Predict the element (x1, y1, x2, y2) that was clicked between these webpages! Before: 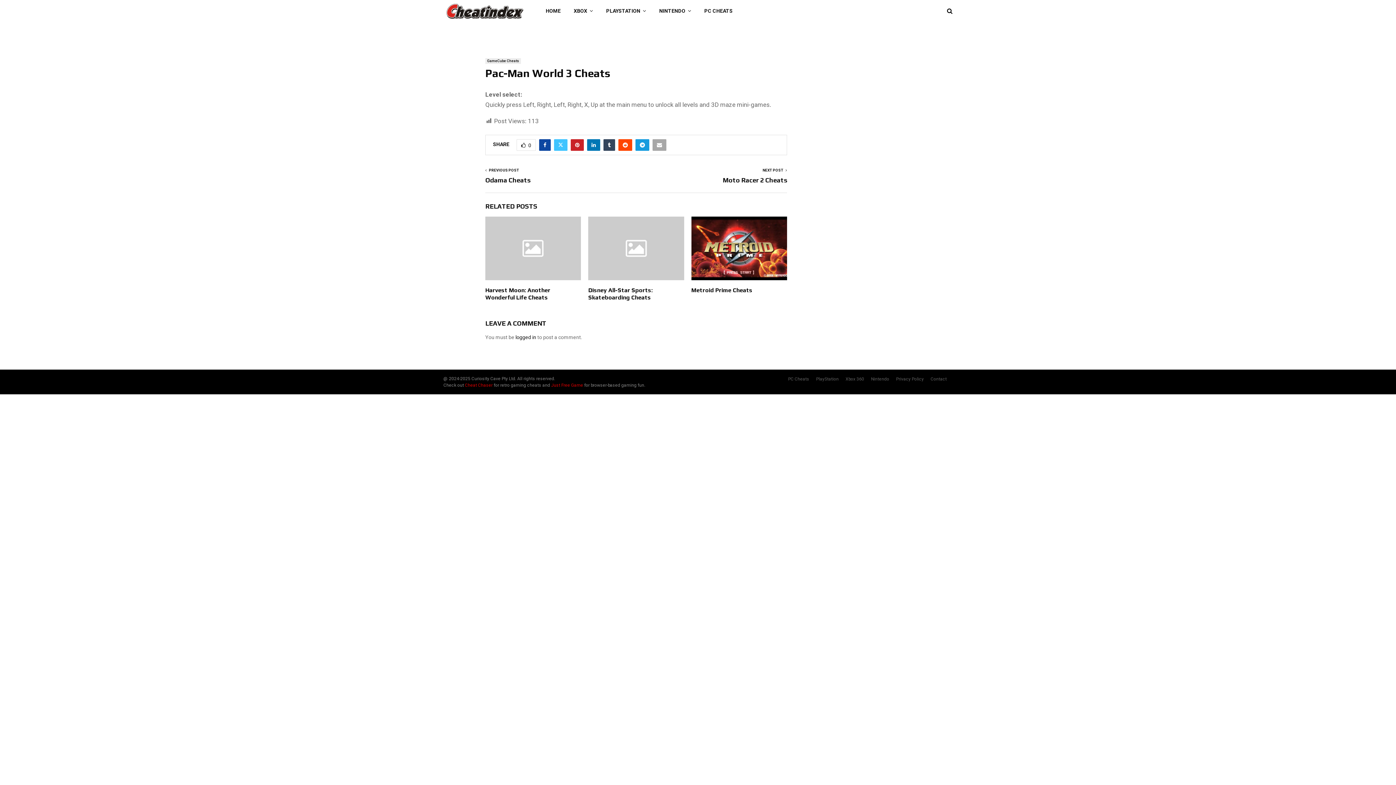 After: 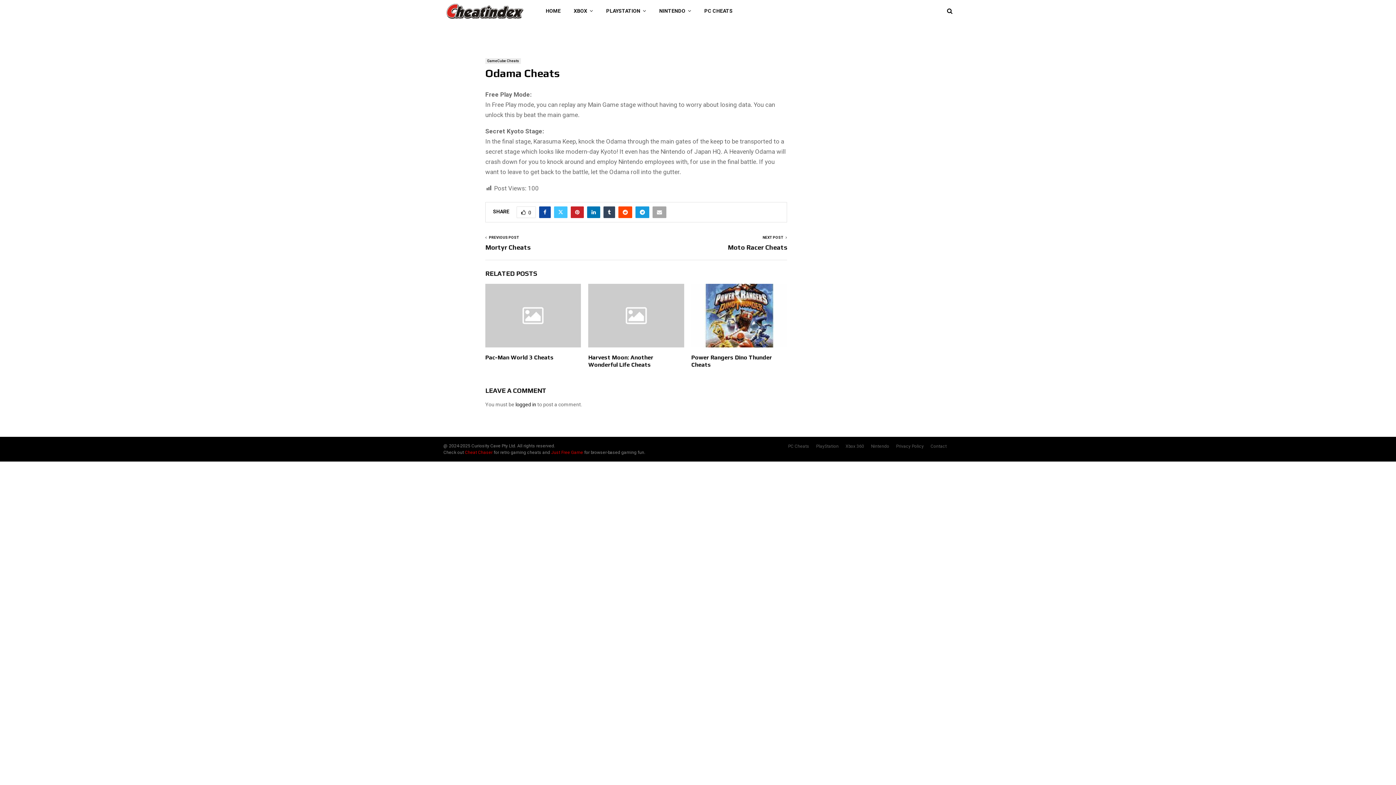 Action: bbox: (485, 176, 530, 183) label: Odama Cheats